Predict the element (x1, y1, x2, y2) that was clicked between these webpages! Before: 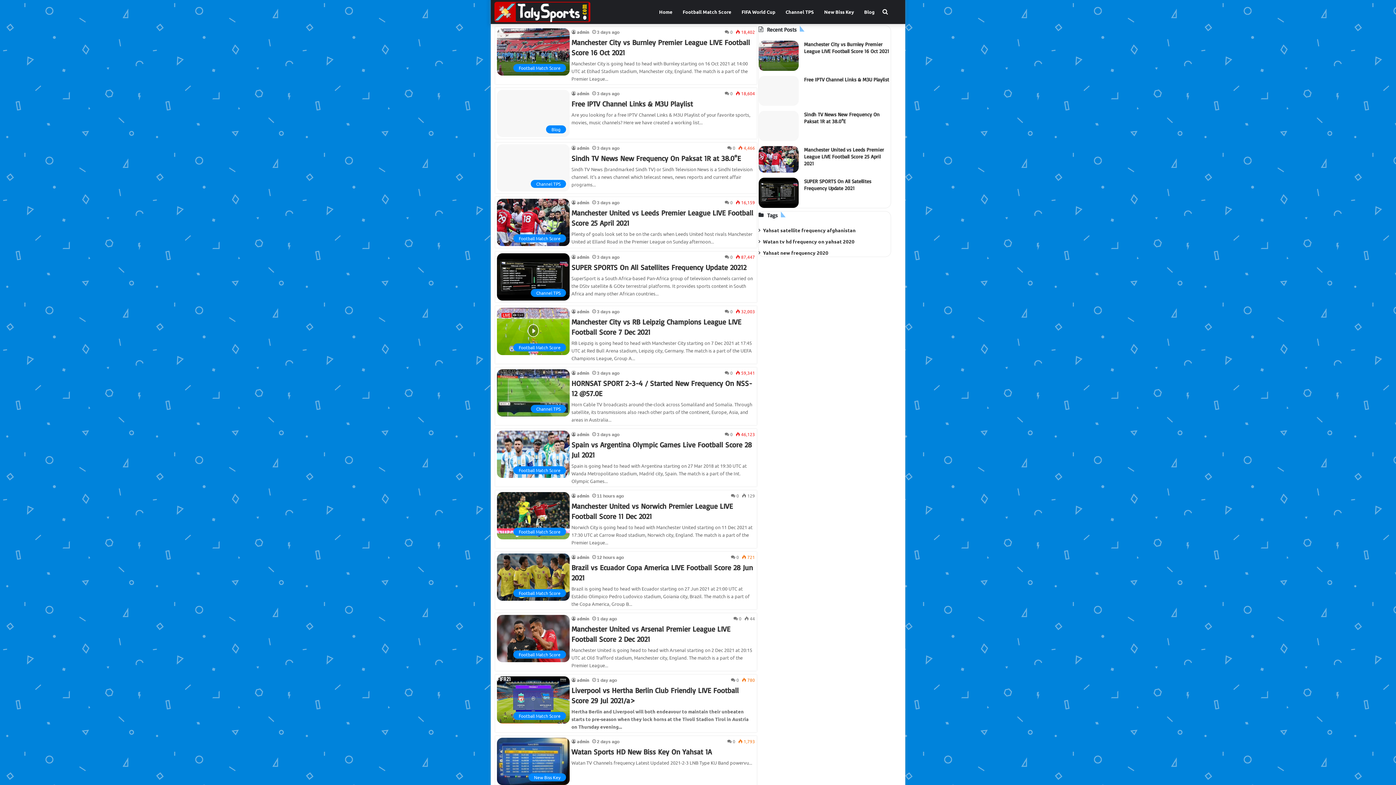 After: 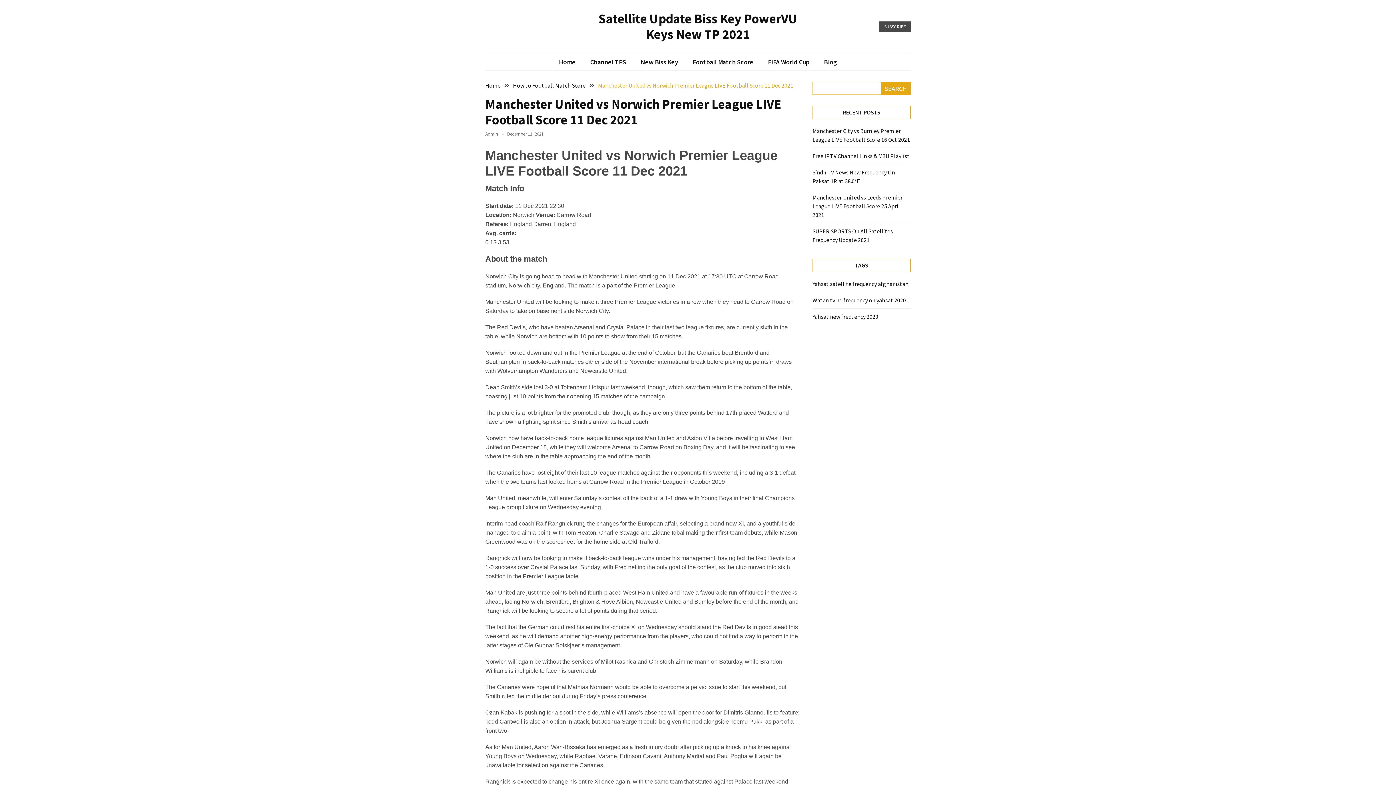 Action: label: Manchester United vs Norwich Premier League LIVE Football Score 11 Dec 2021 bbox: (497, 492, 569, 539)